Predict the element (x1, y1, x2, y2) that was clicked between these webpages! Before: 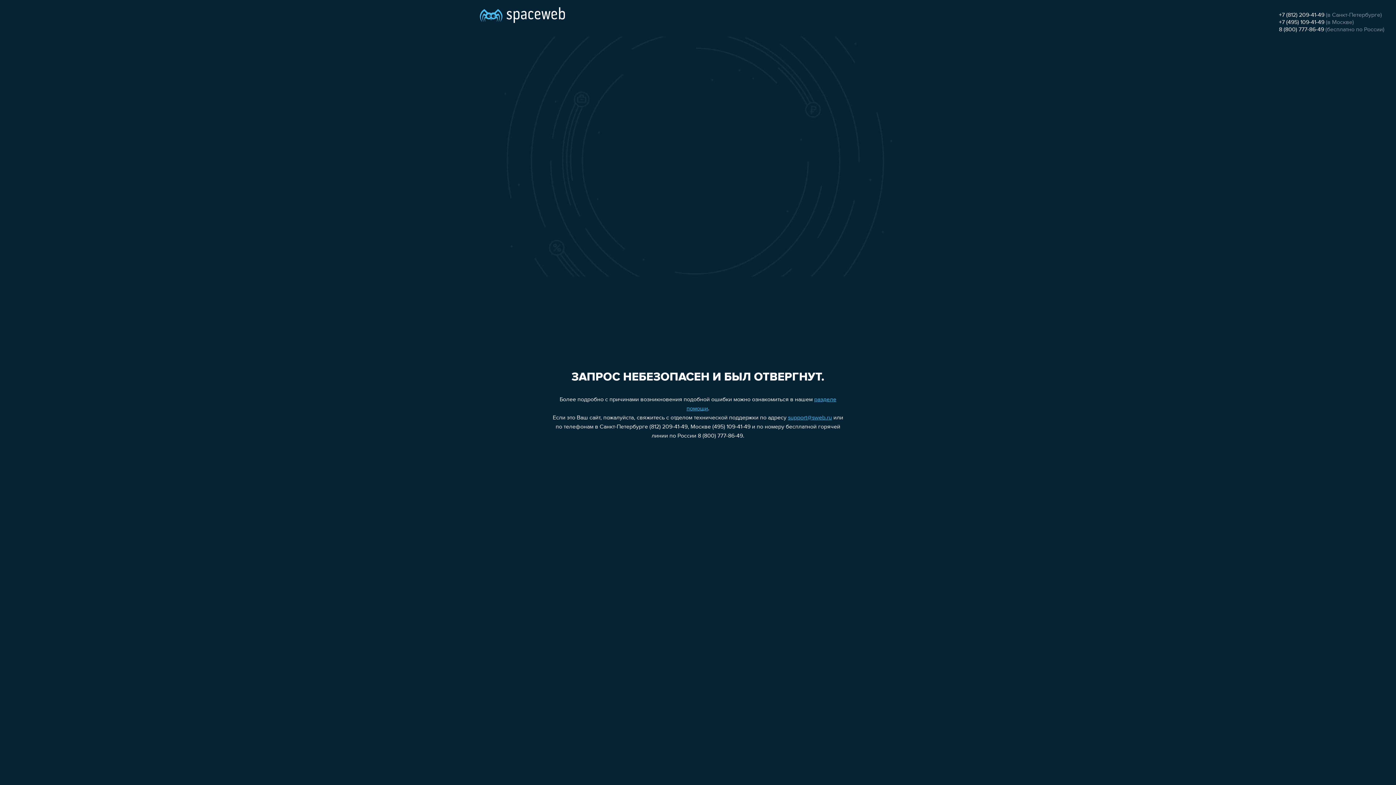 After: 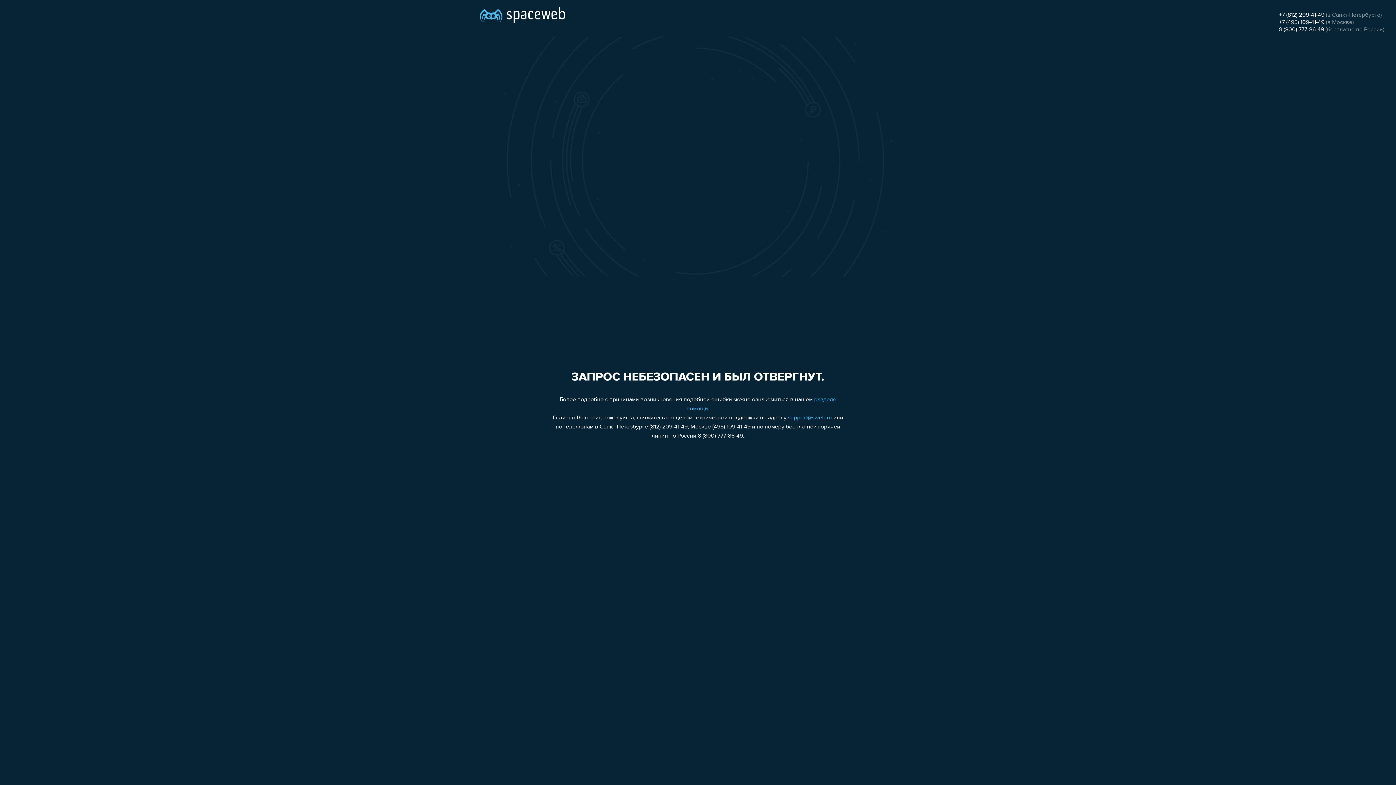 Action: bbox: (1279, 19, 1324, 25) label: +7 (495) 109-41-49